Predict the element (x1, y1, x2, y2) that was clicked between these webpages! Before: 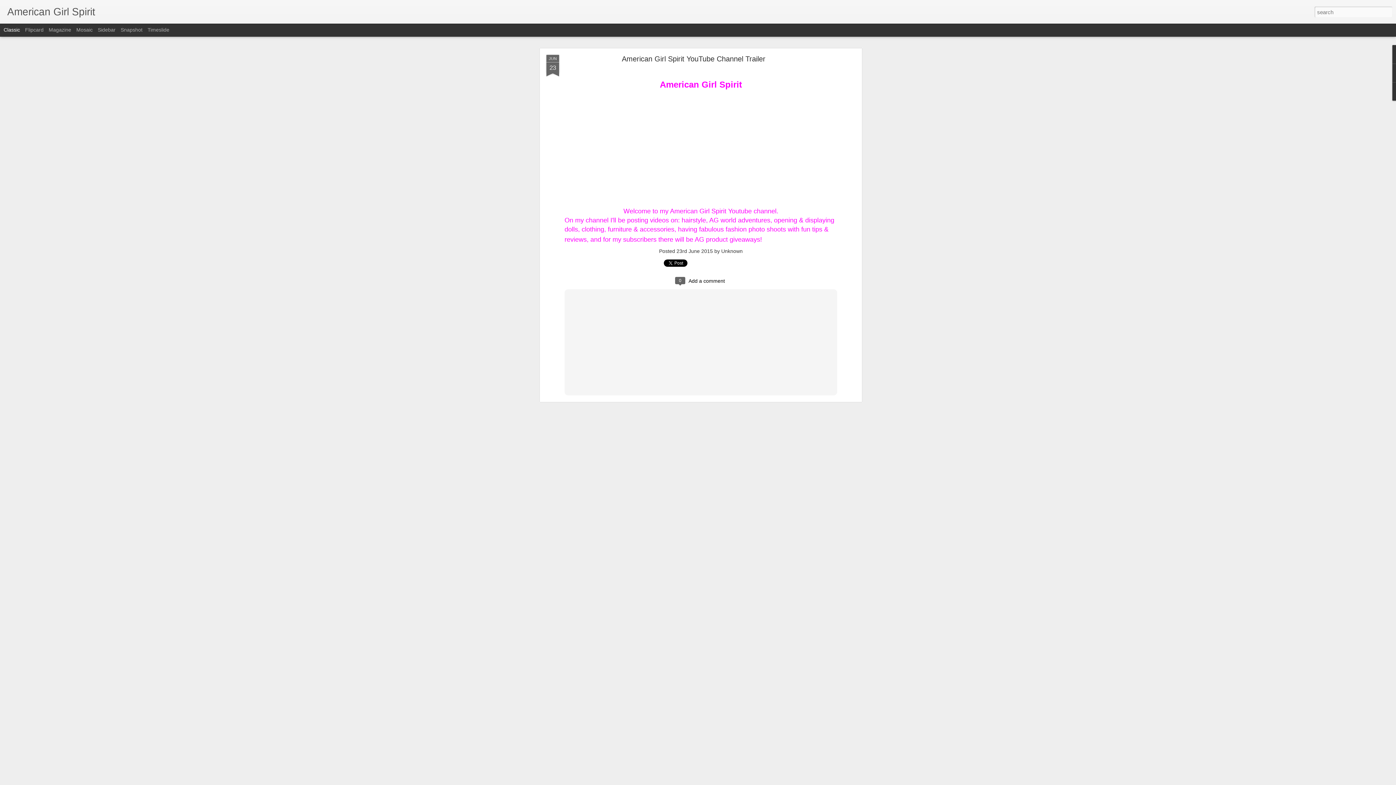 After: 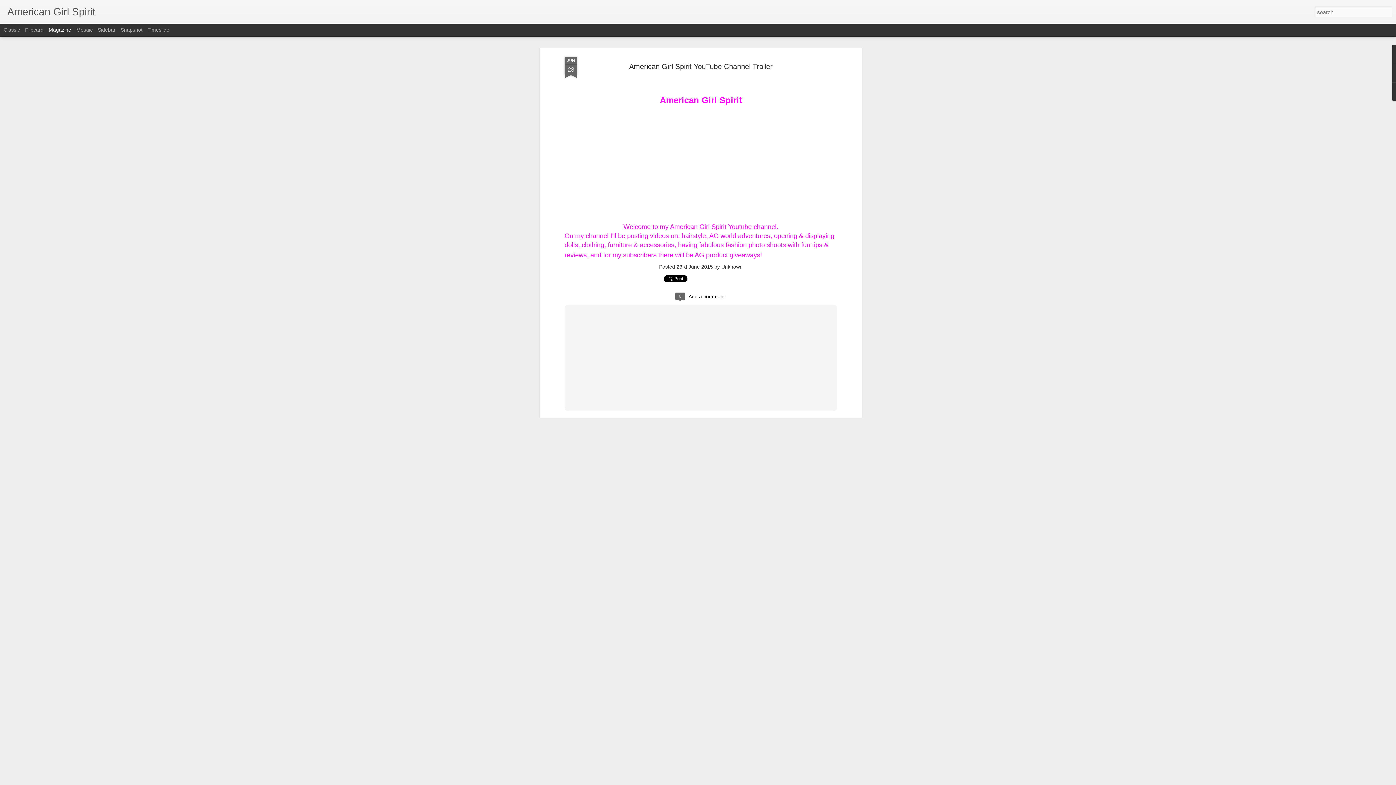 Action: bbox: (48, 26, 71, 32) label: Magazine